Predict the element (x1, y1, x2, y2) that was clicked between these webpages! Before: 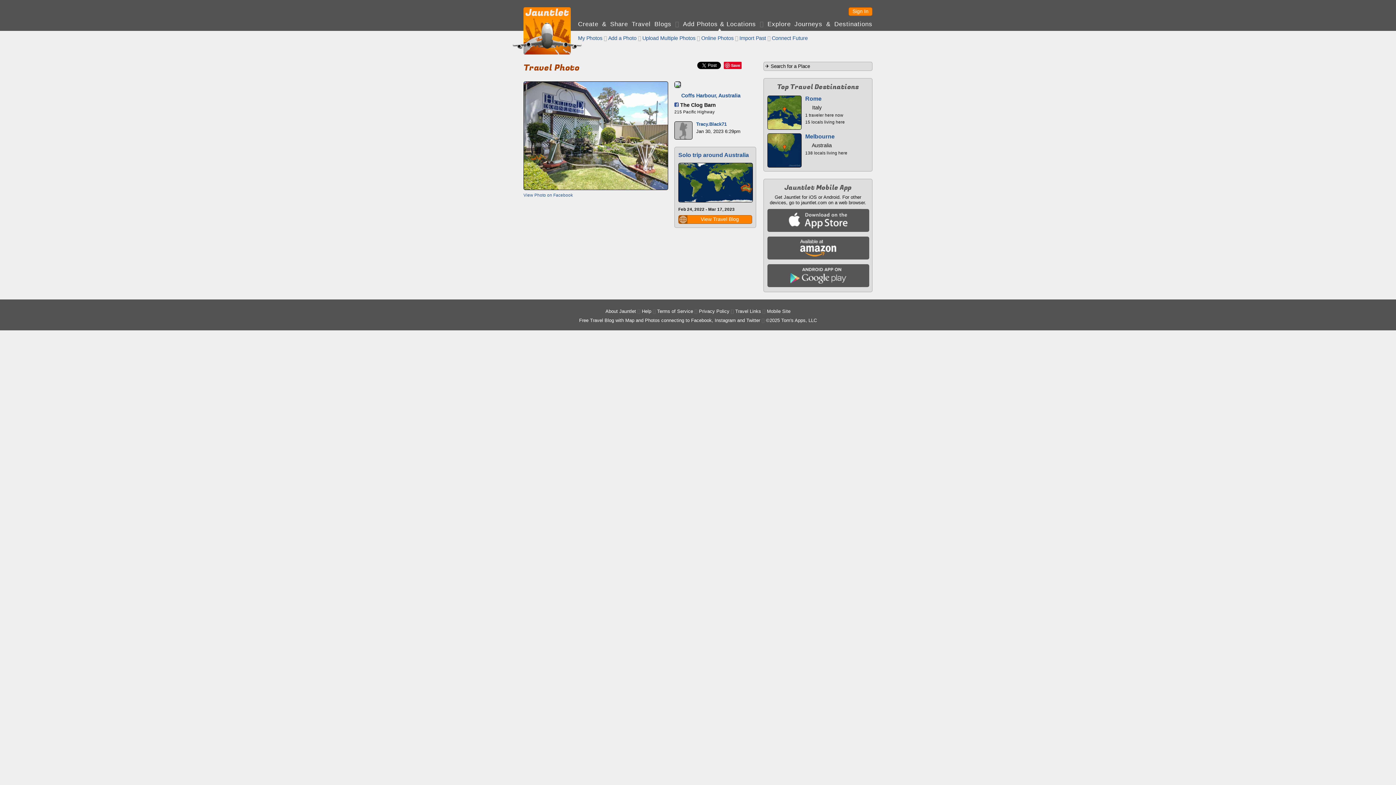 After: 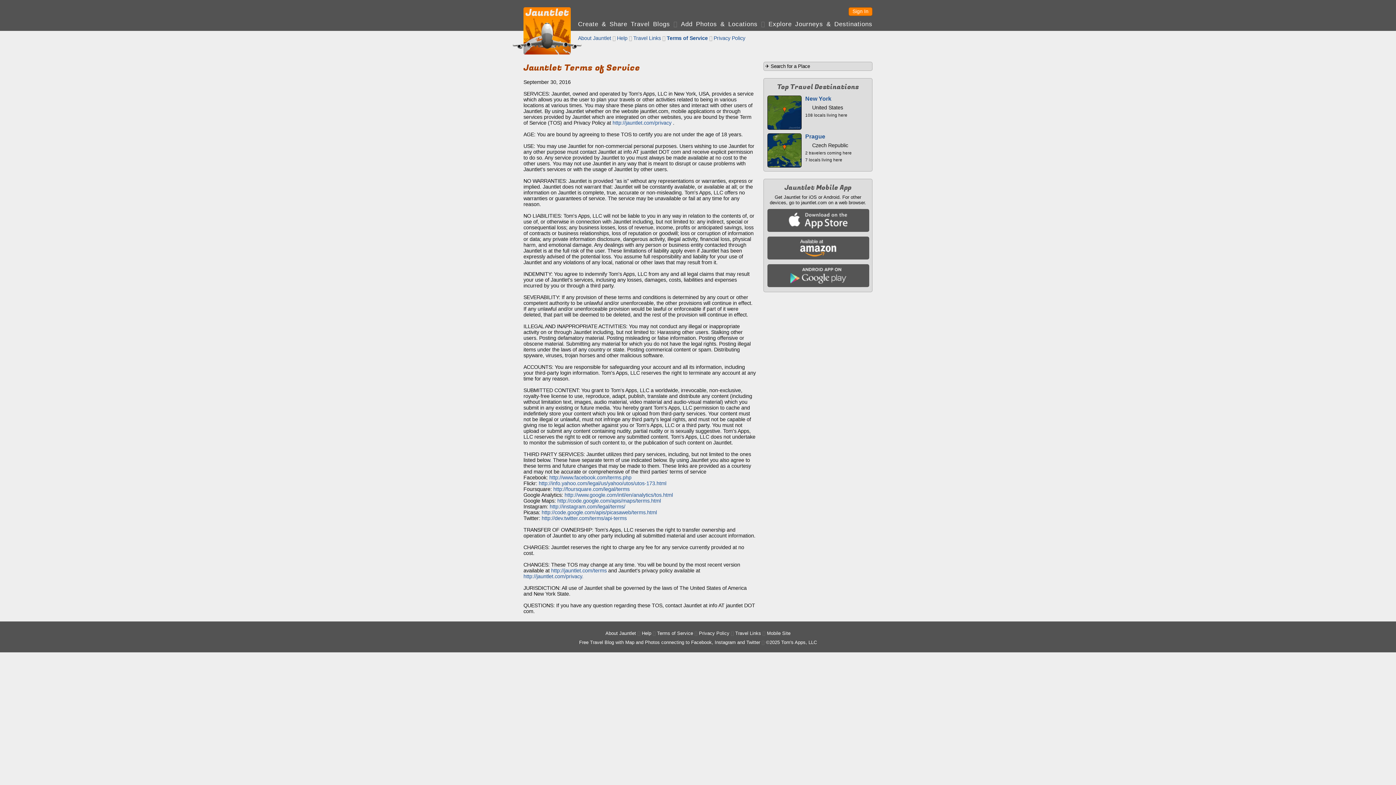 Action: bbox: (657, 308, 693, 314) label: Terms of Service